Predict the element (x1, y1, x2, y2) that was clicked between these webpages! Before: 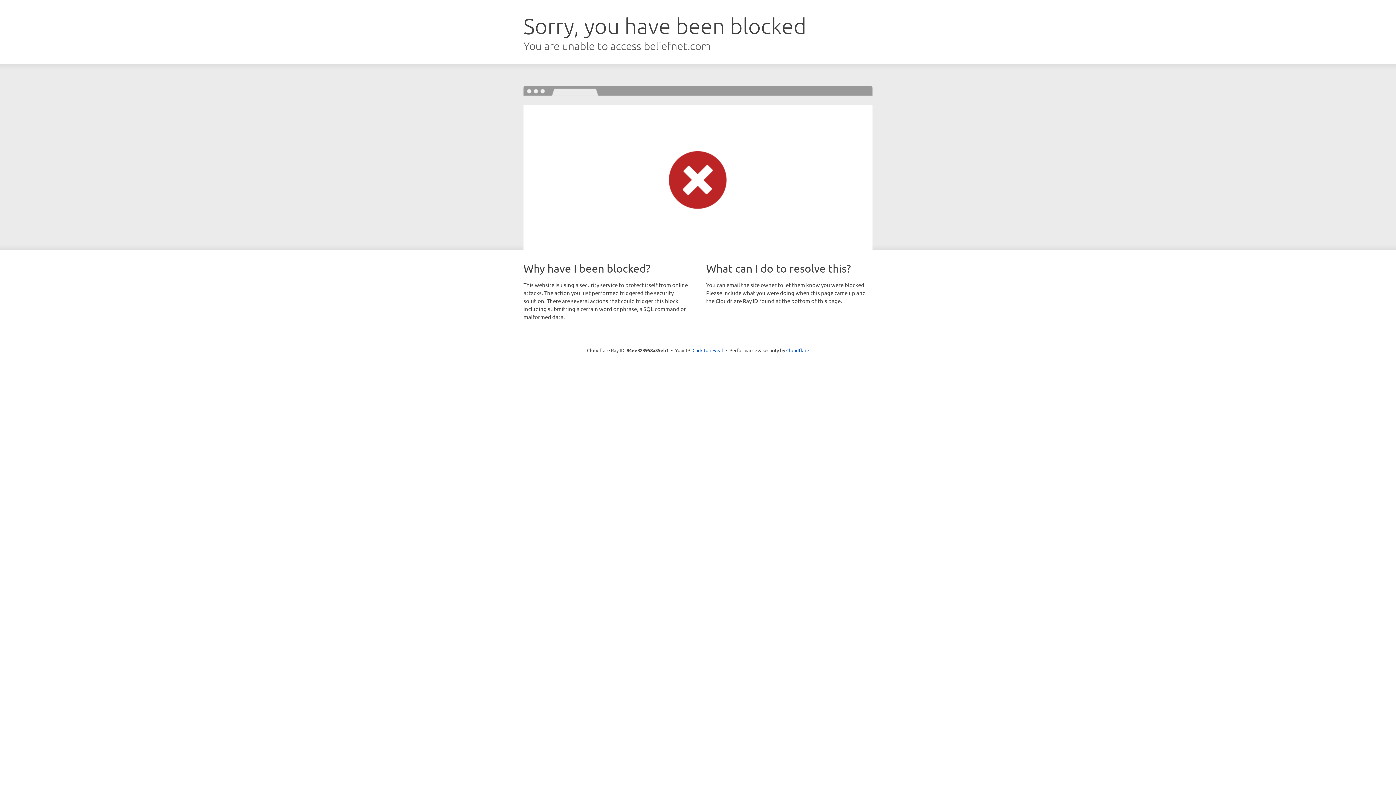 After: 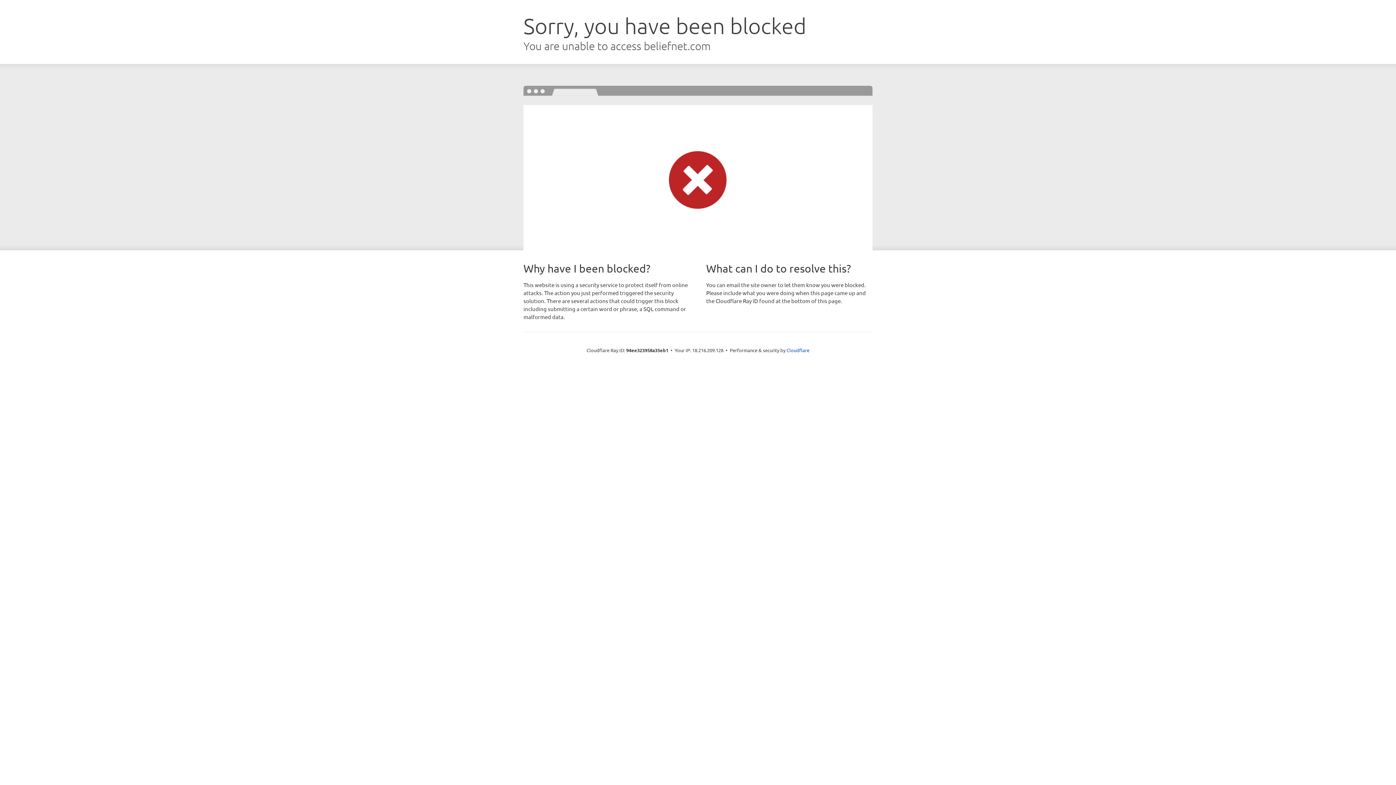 Action: bbox: (692, 346, 723, 353) label: Click to reveal